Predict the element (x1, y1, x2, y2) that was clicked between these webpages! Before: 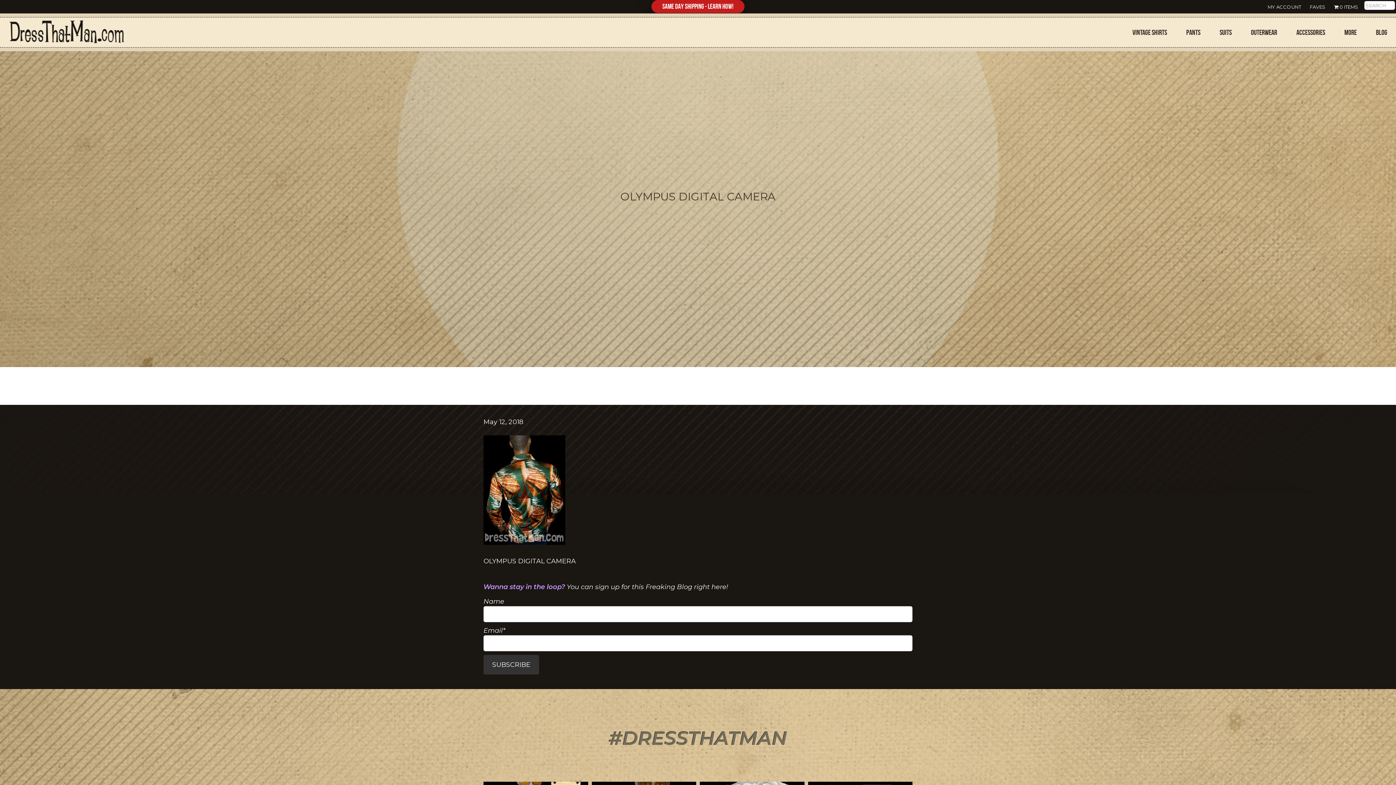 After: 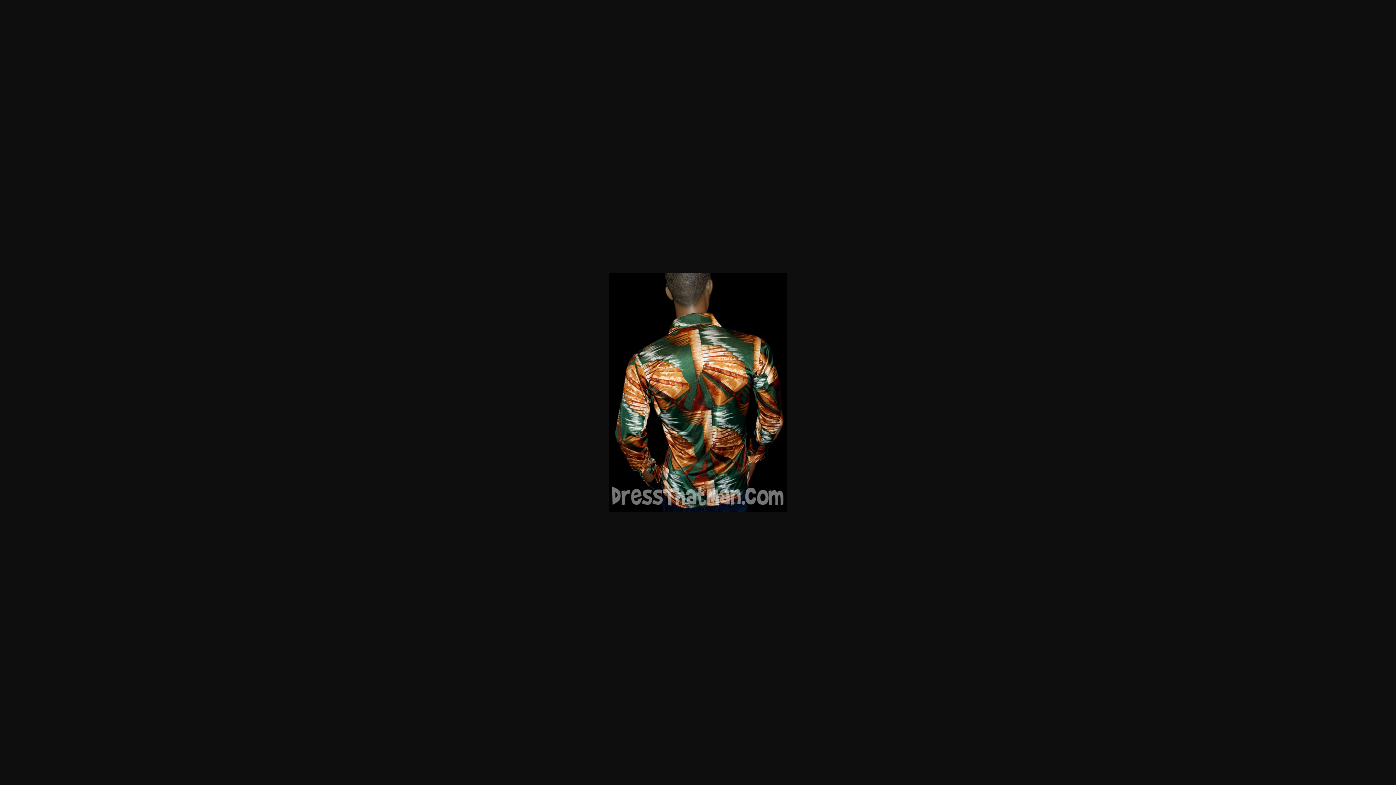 Action: bbox: (483, 538, 565, 546)